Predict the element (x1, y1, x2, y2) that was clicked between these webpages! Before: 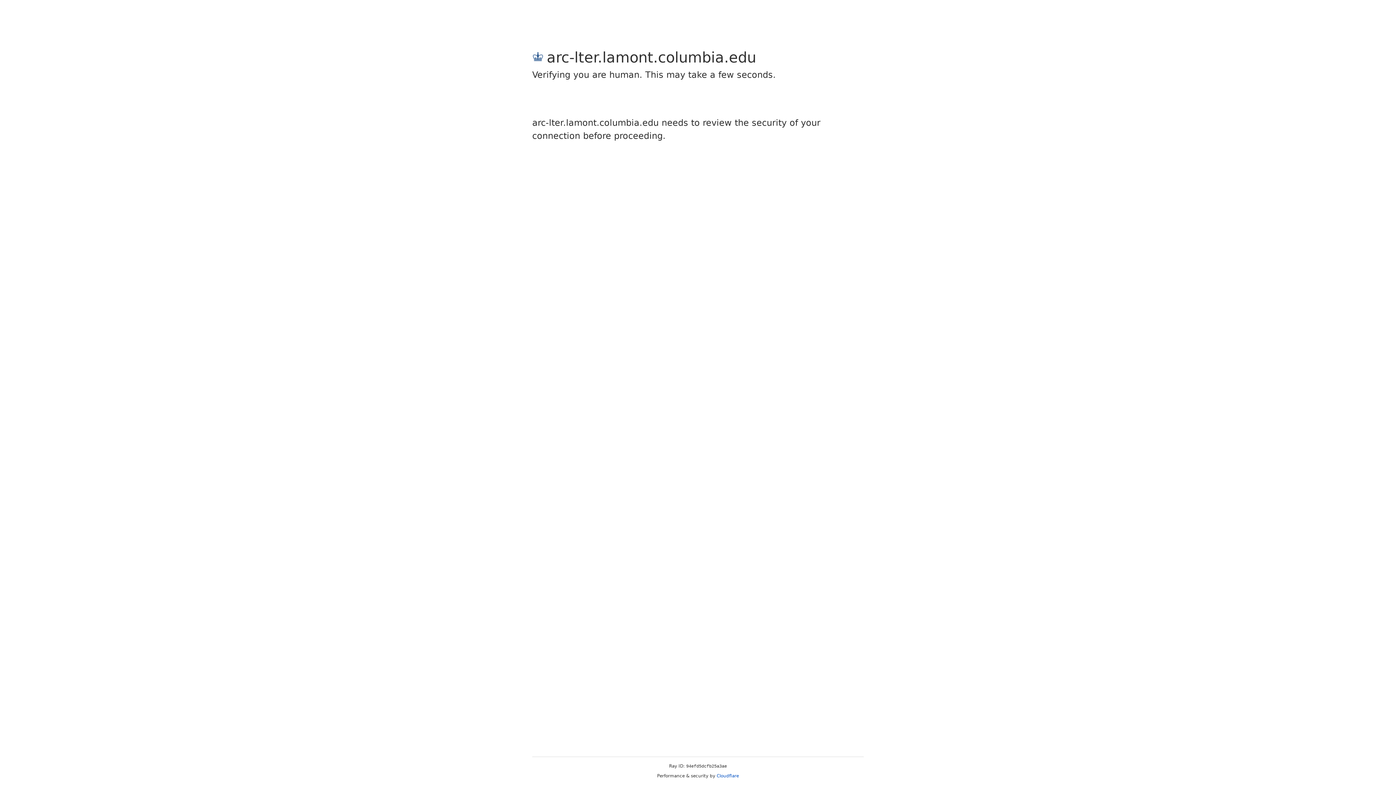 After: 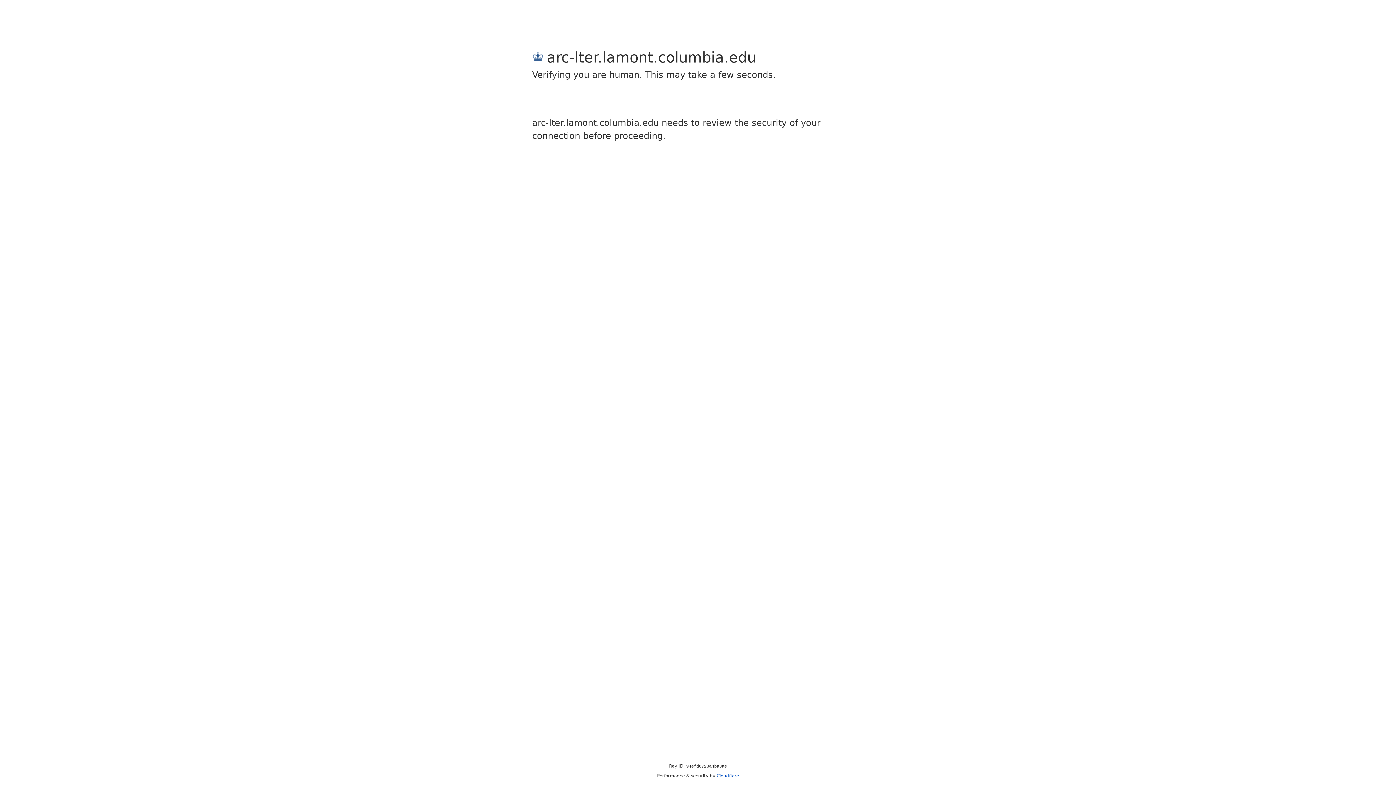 Action: label: Cloudflare bbox: (716, 773, 739, 778)